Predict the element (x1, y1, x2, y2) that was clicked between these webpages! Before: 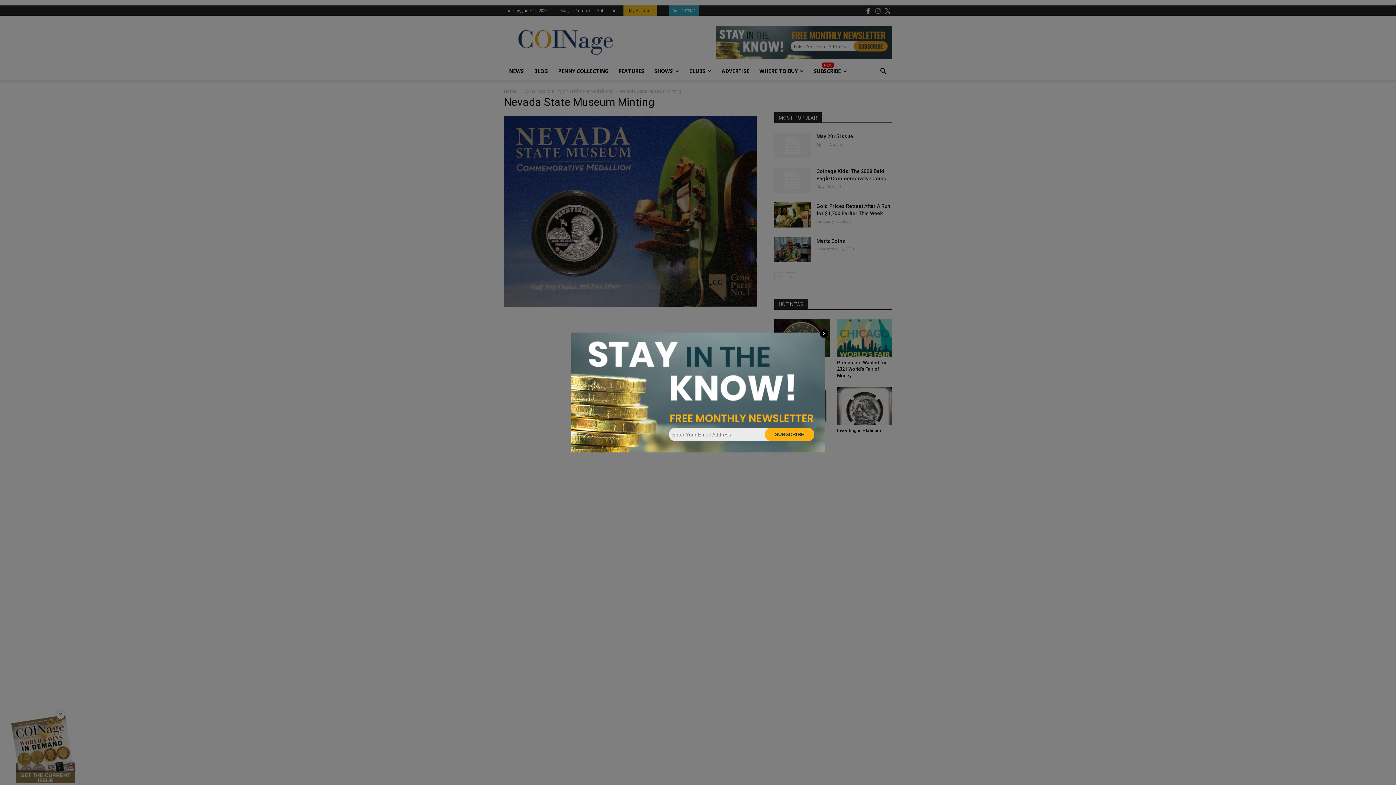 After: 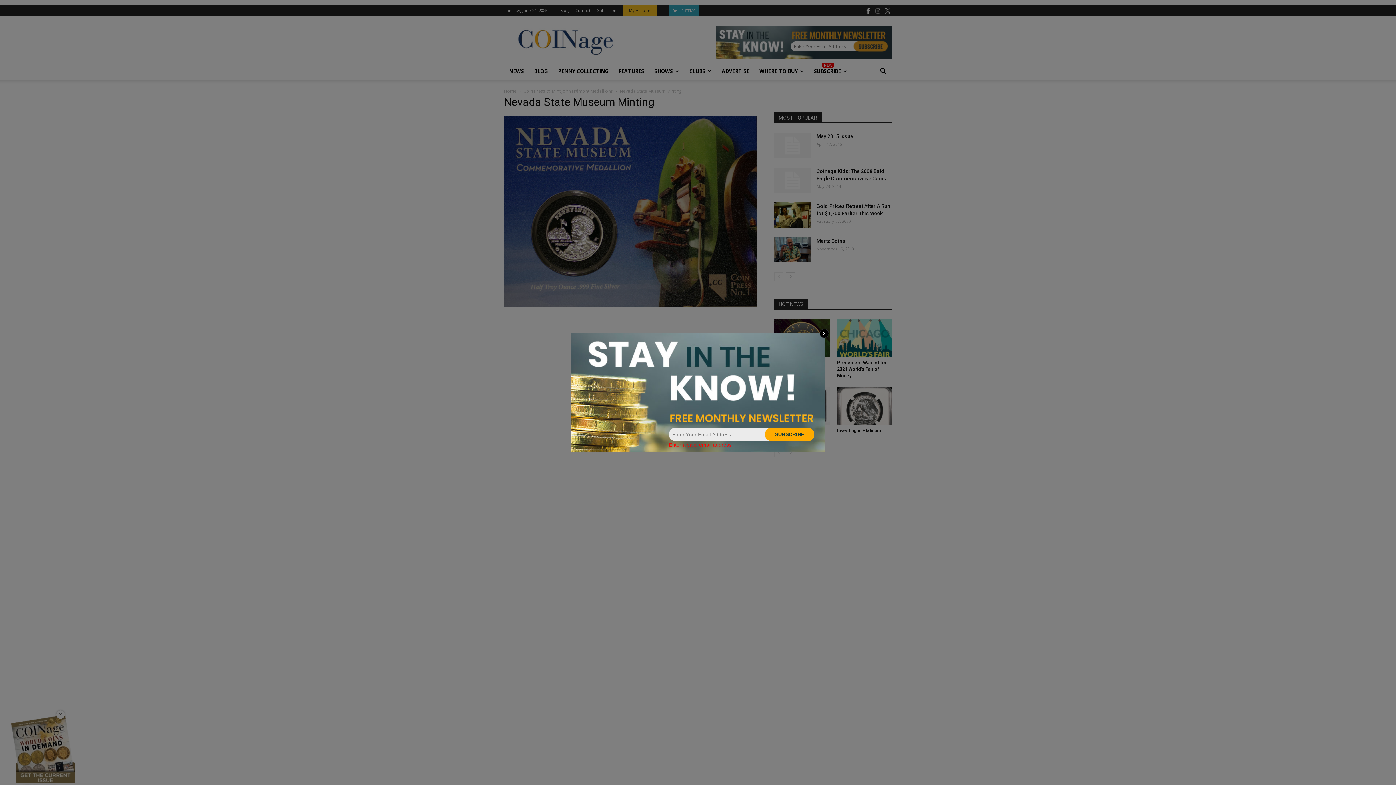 Action: label: SUBSCRIBE bbox: (765, 428, 814, 441)